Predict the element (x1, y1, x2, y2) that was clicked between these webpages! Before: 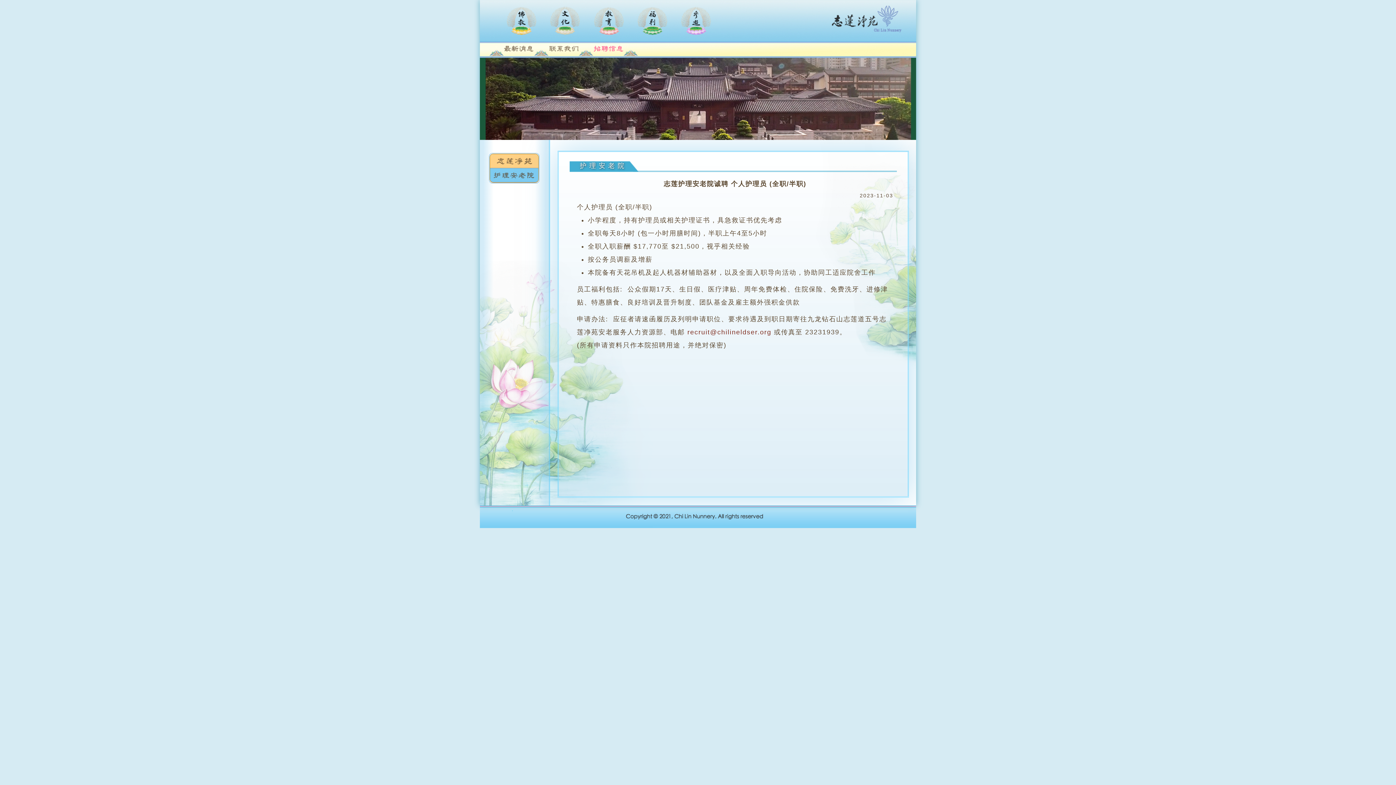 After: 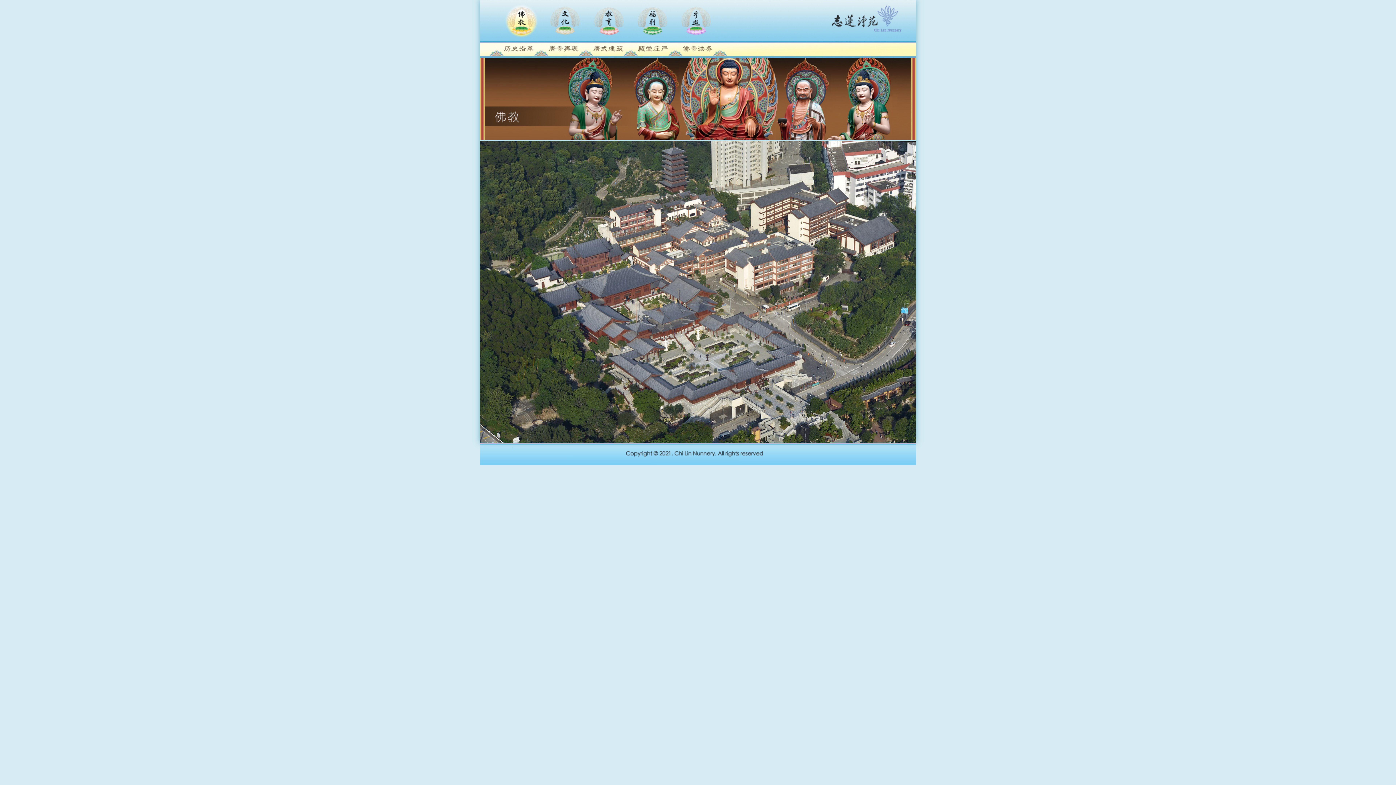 Action: bbox: (501, 0, 541, 41)